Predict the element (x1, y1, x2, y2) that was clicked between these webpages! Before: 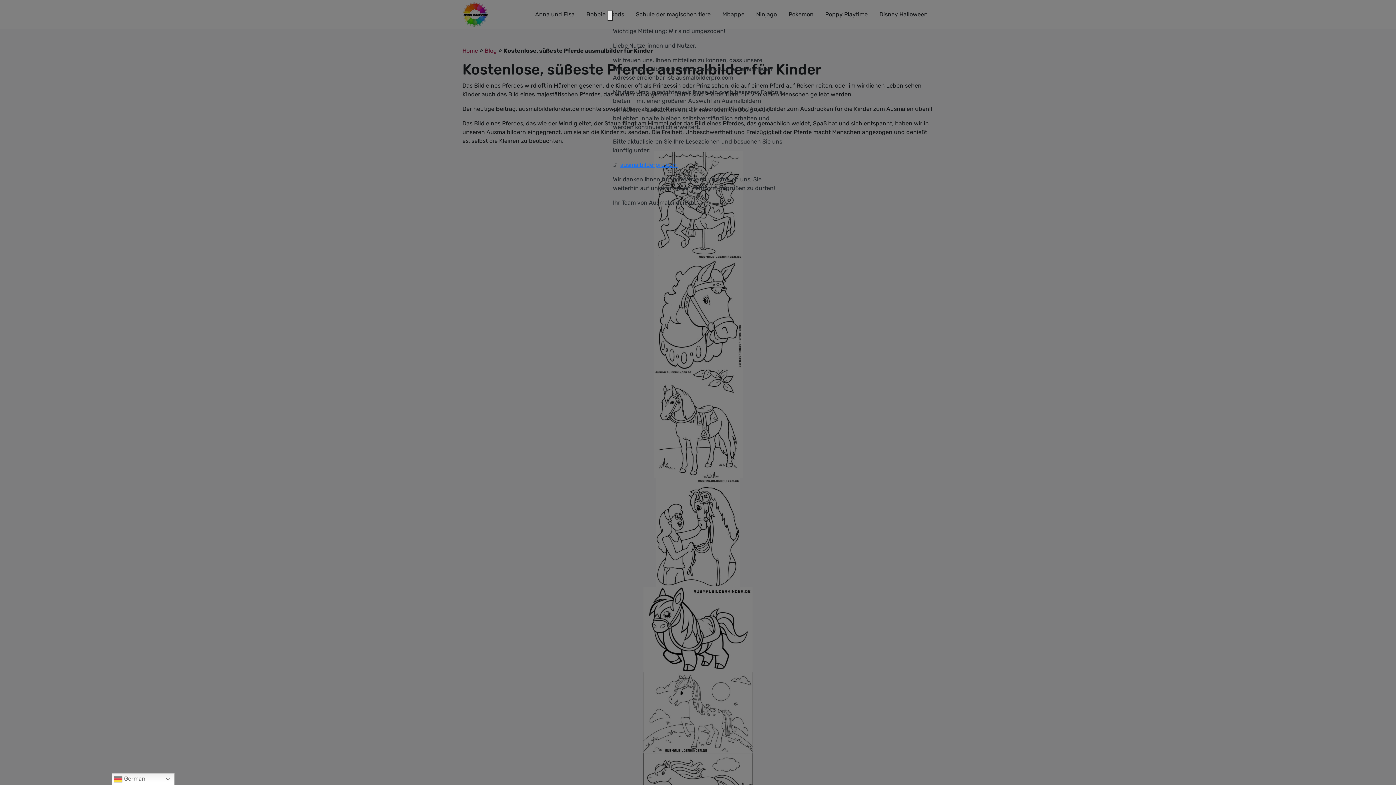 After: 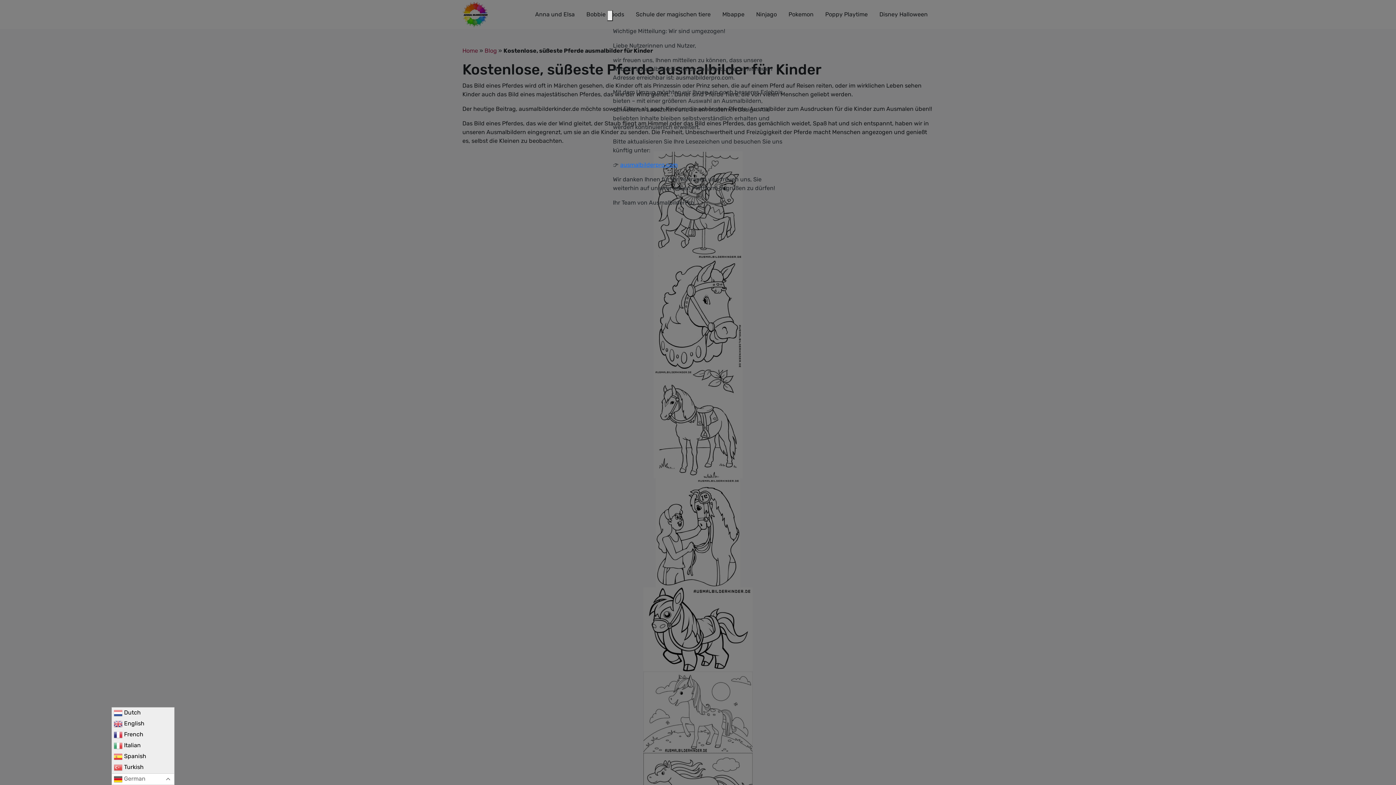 Action: bbox: (111, 773, 174, 785) label:  German